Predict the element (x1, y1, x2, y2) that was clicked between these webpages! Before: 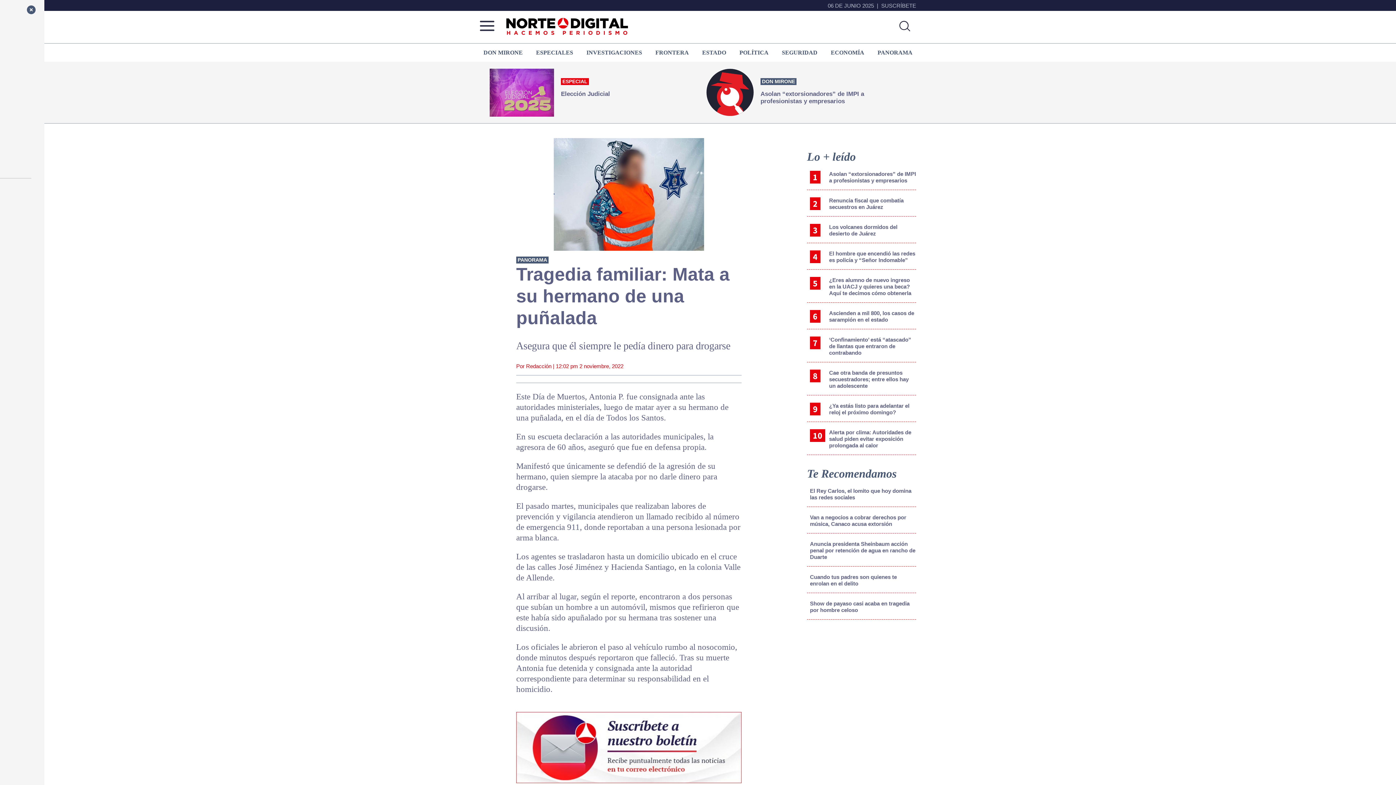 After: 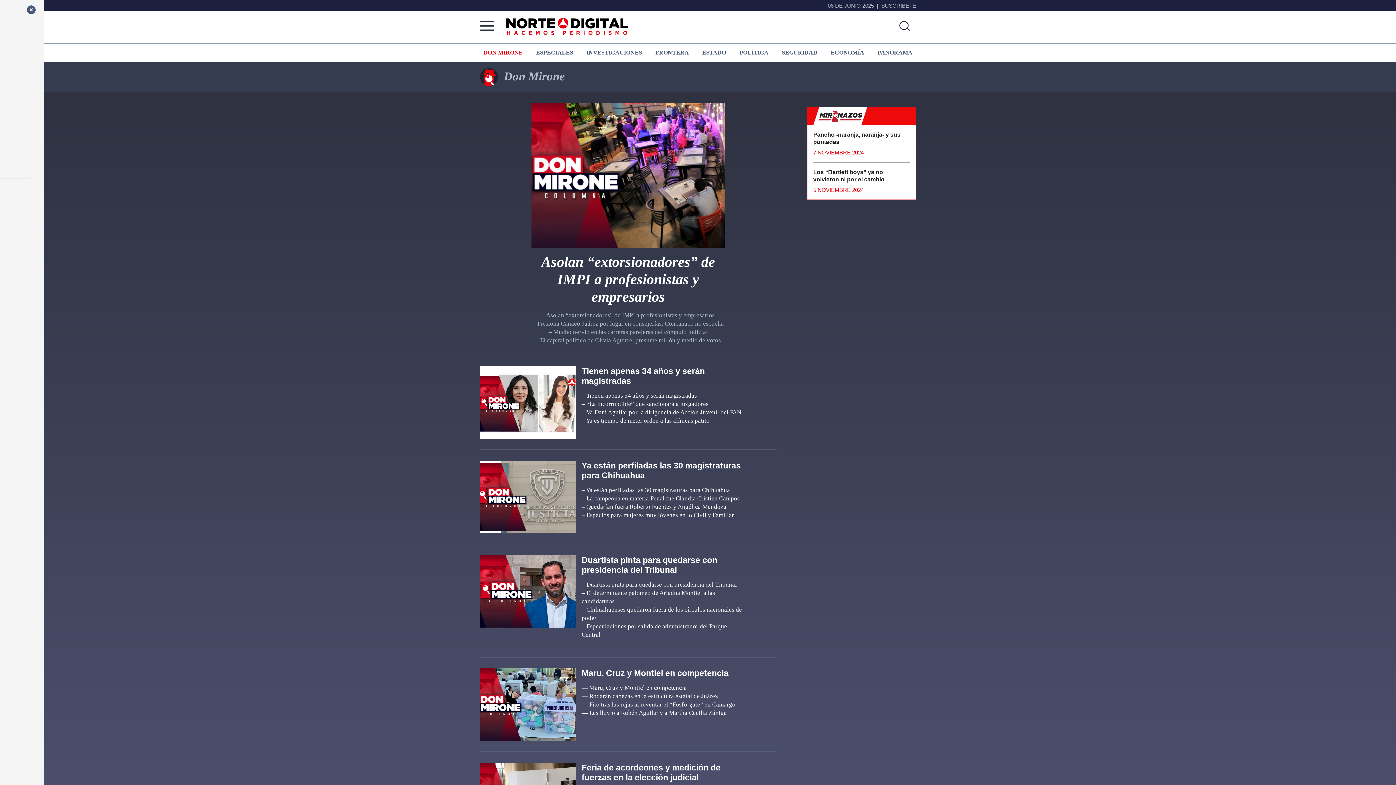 Action: bbox: (480, 45, 526, 59) label: DON MIRONE